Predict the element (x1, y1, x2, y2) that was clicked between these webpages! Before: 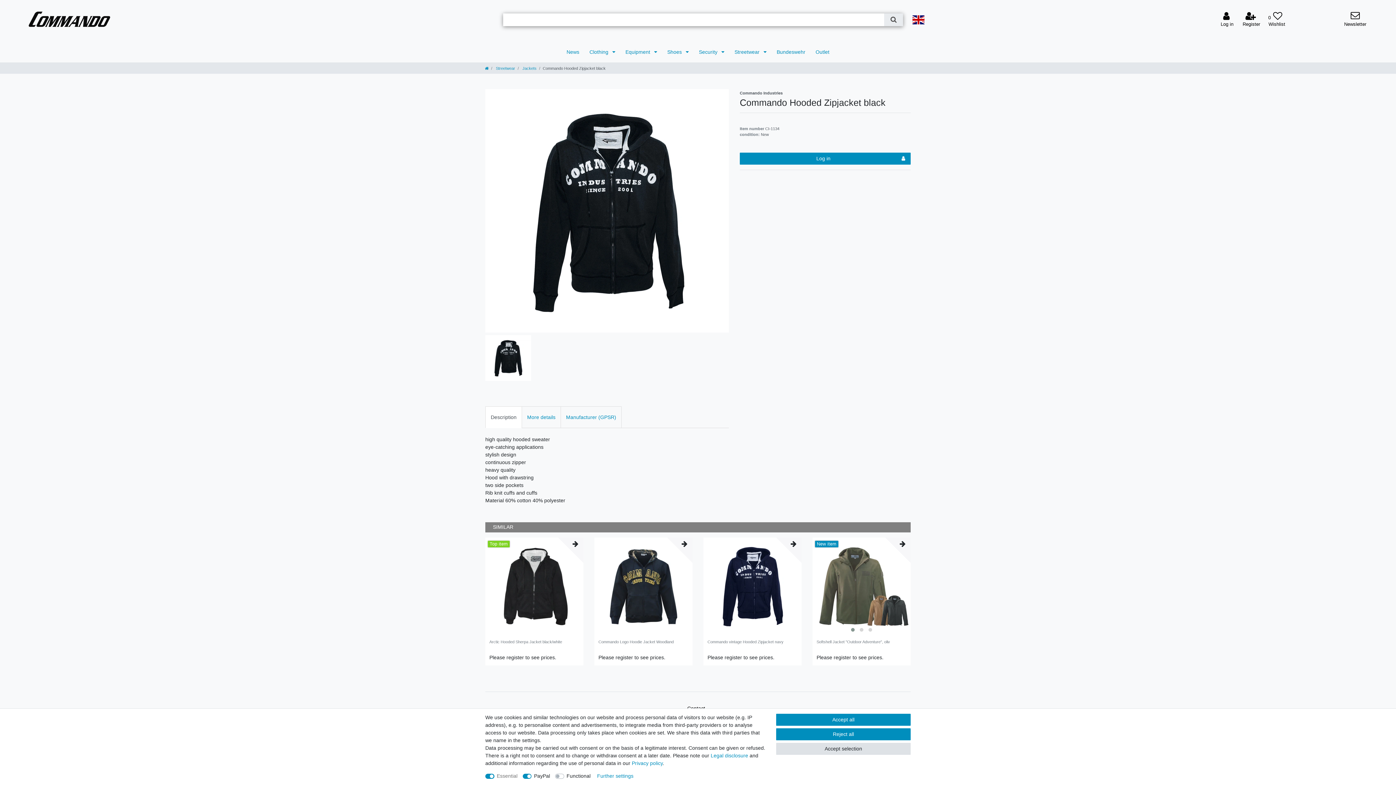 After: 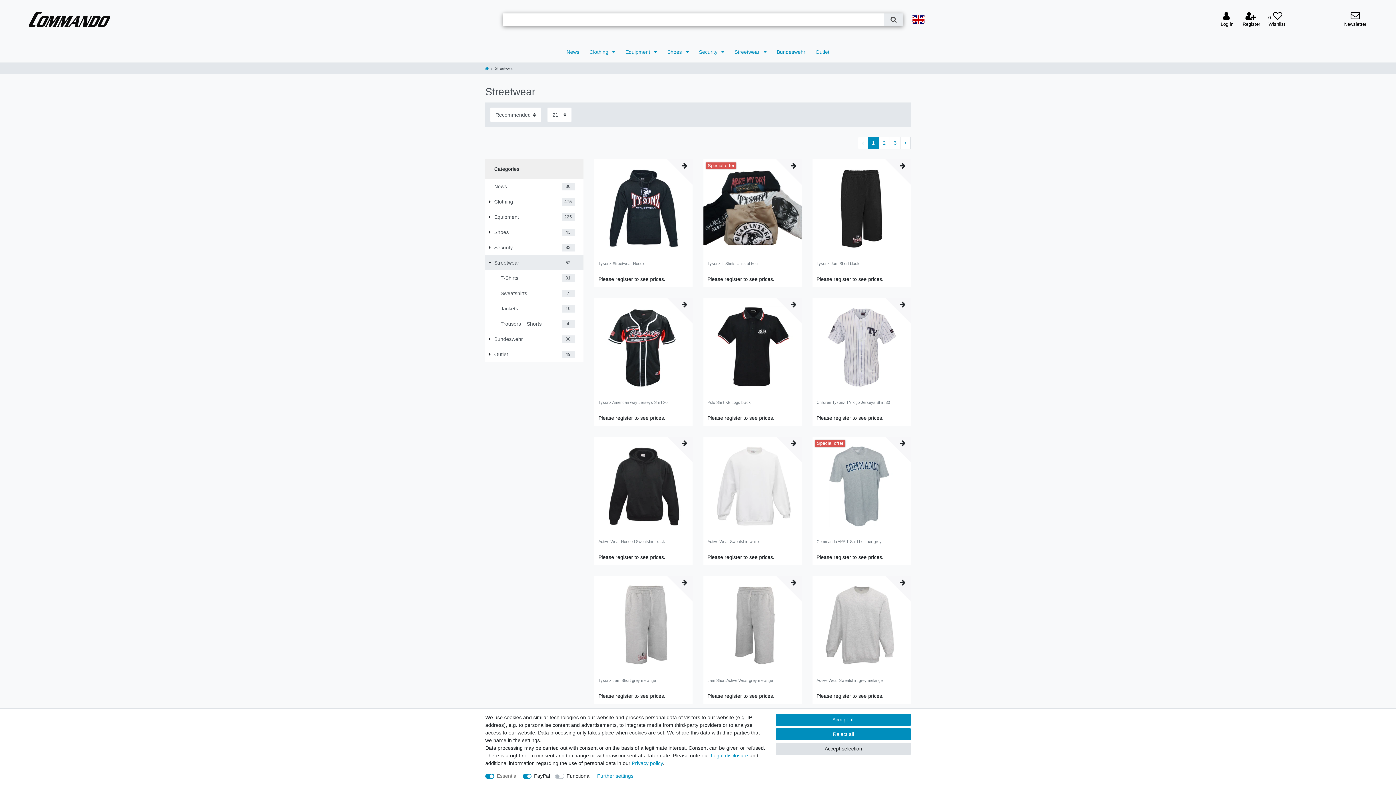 Action: bbox: (494, 66, 515, 70) label:  Streetwear